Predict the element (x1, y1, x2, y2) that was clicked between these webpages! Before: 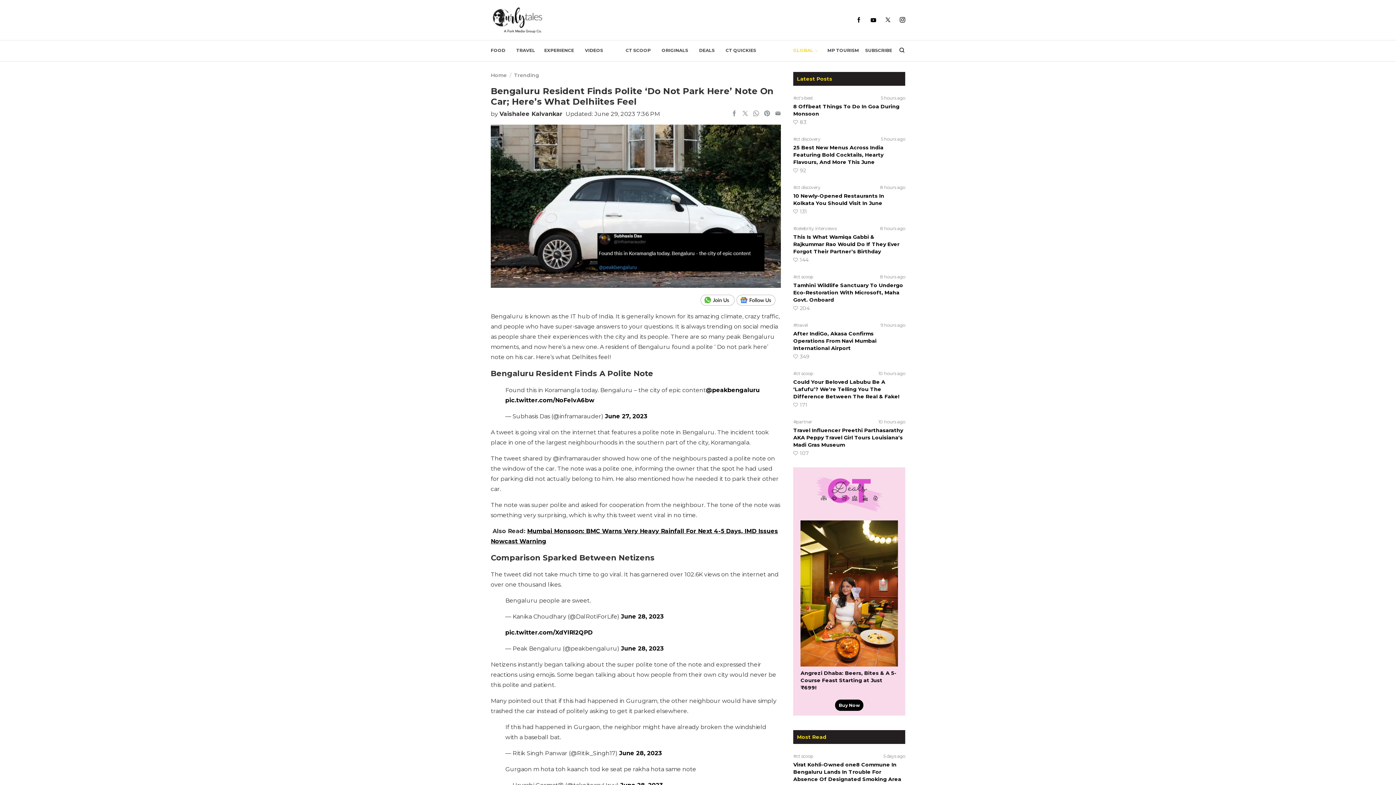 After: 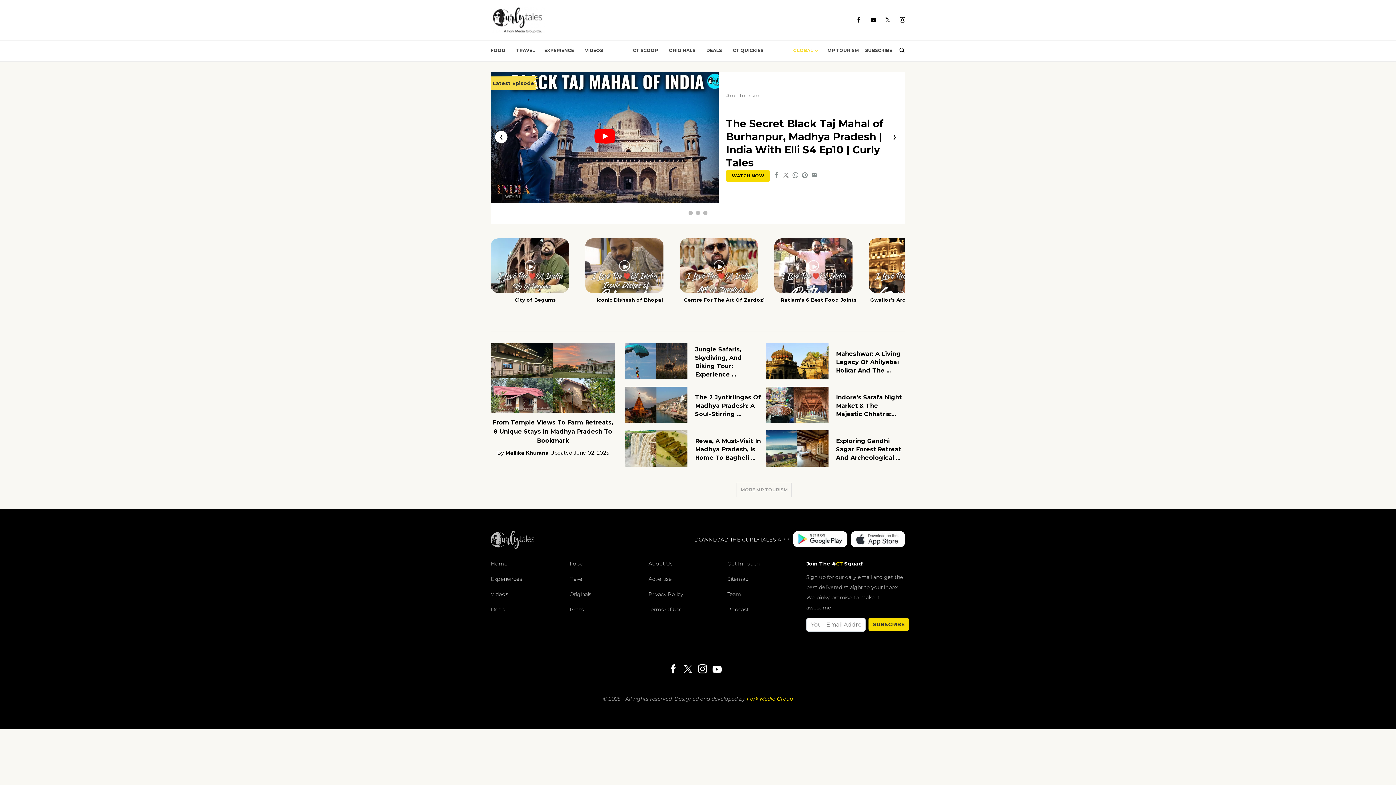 Action: bbox: (827, 47, 859, 52) label: MP TOURISM